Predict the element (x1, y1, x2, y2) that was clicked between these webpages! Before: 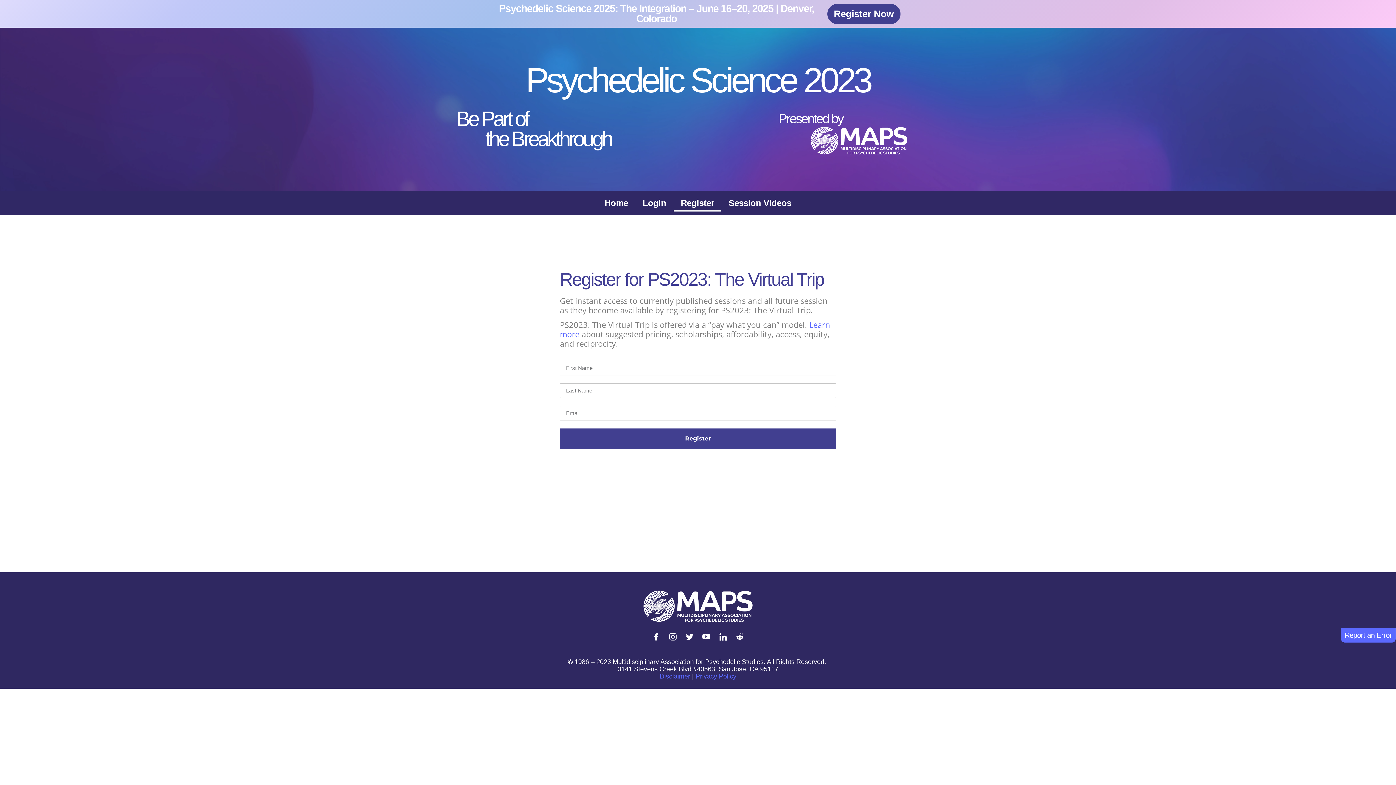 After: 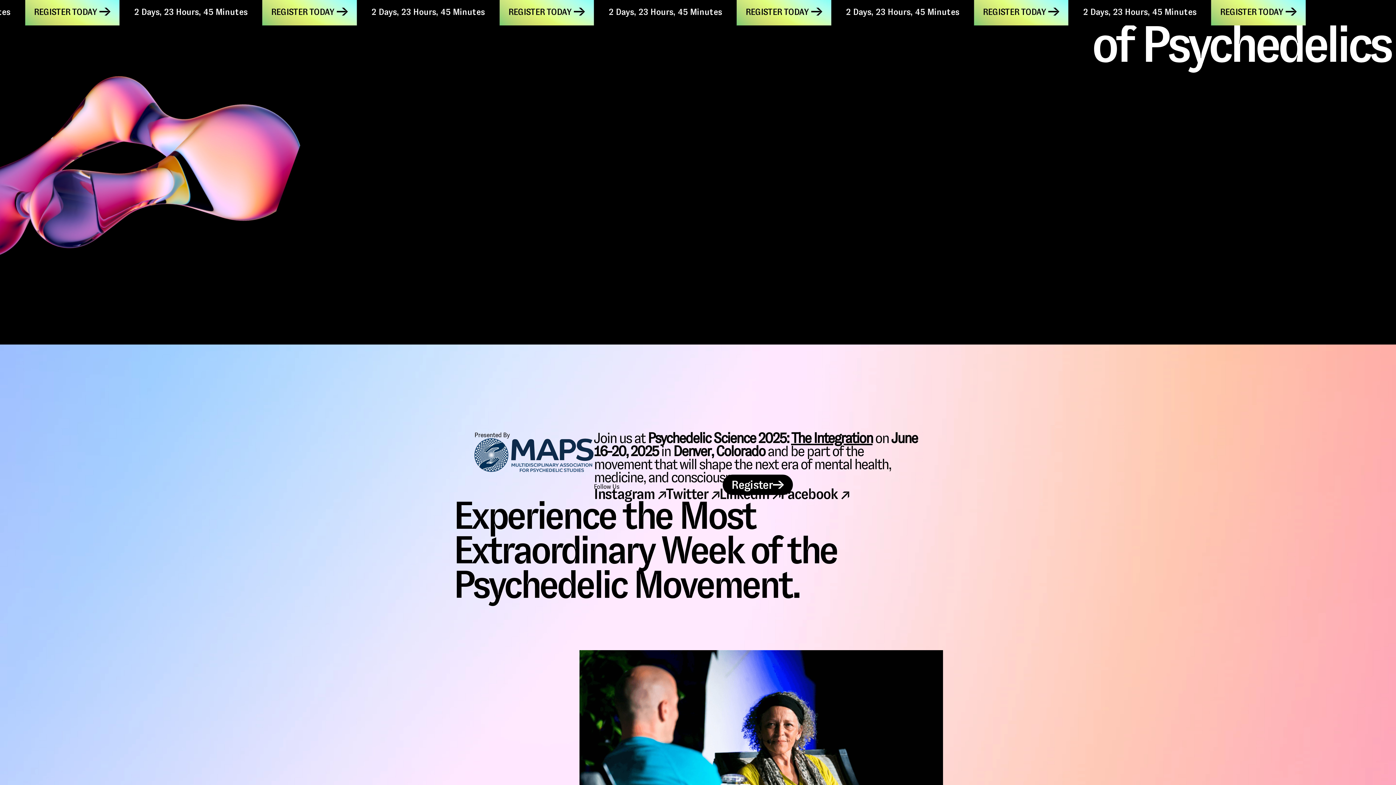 Action: bbox: (827, 3, 900, 23) label: Register Now